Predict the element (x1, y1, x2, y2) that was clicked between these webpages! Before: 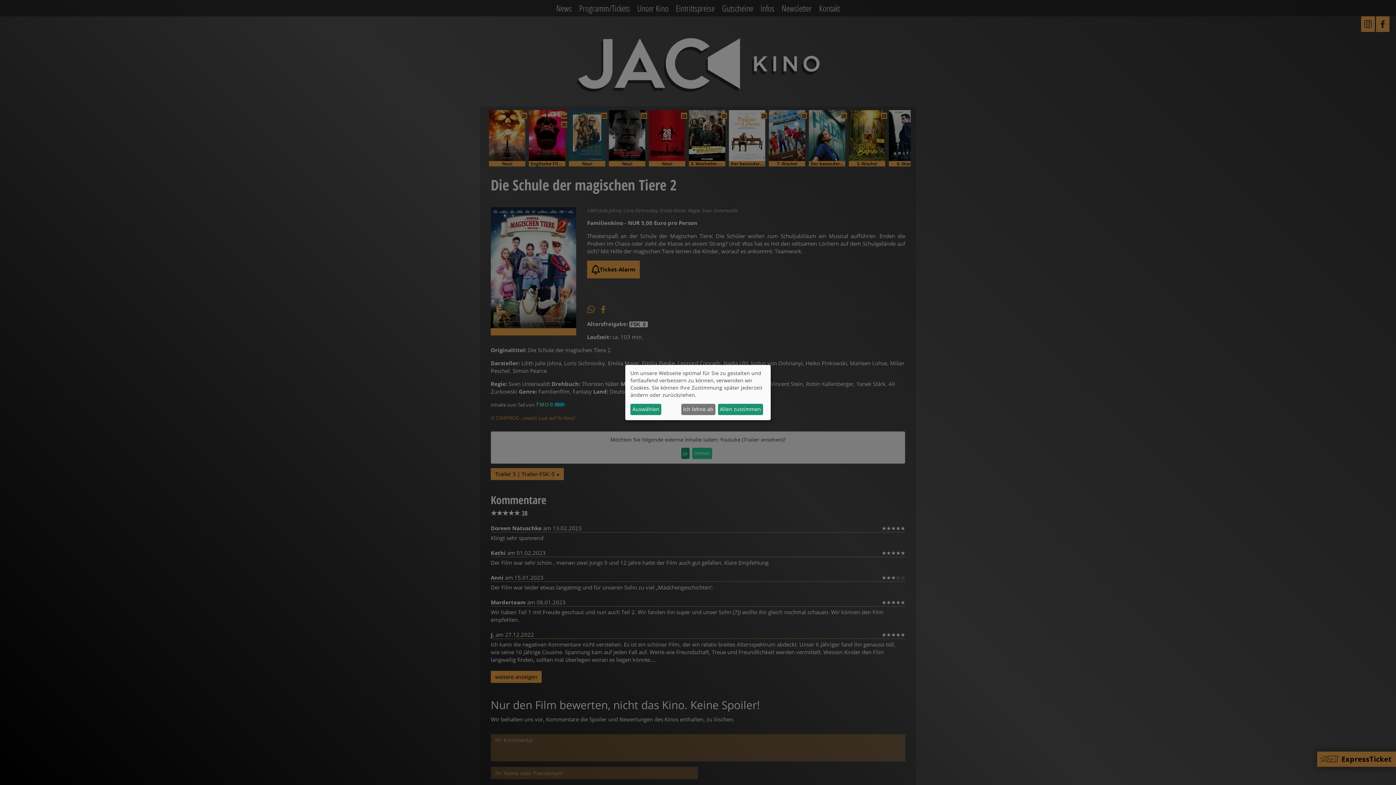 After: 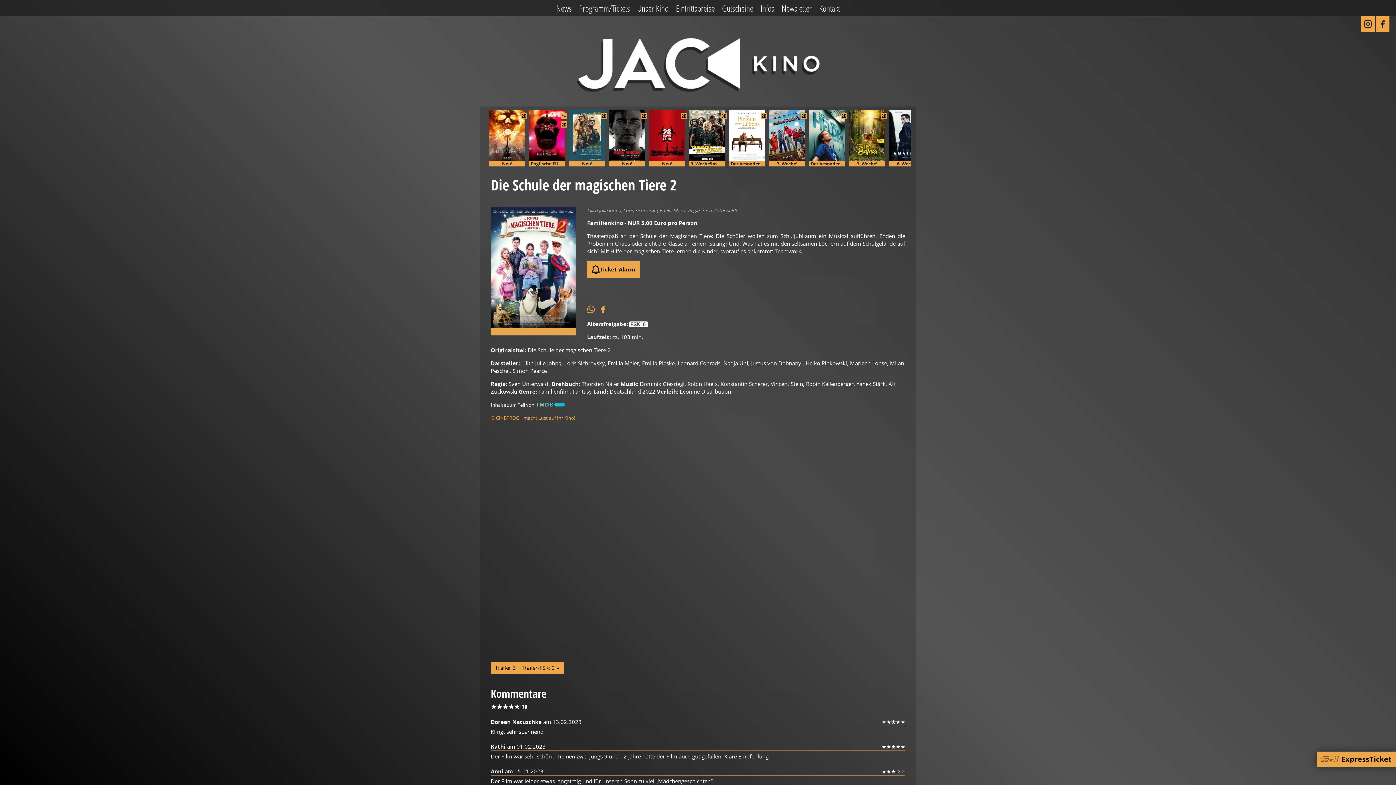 Action: label: Allen zustimmen bbox: (718, 403, 763, 415)